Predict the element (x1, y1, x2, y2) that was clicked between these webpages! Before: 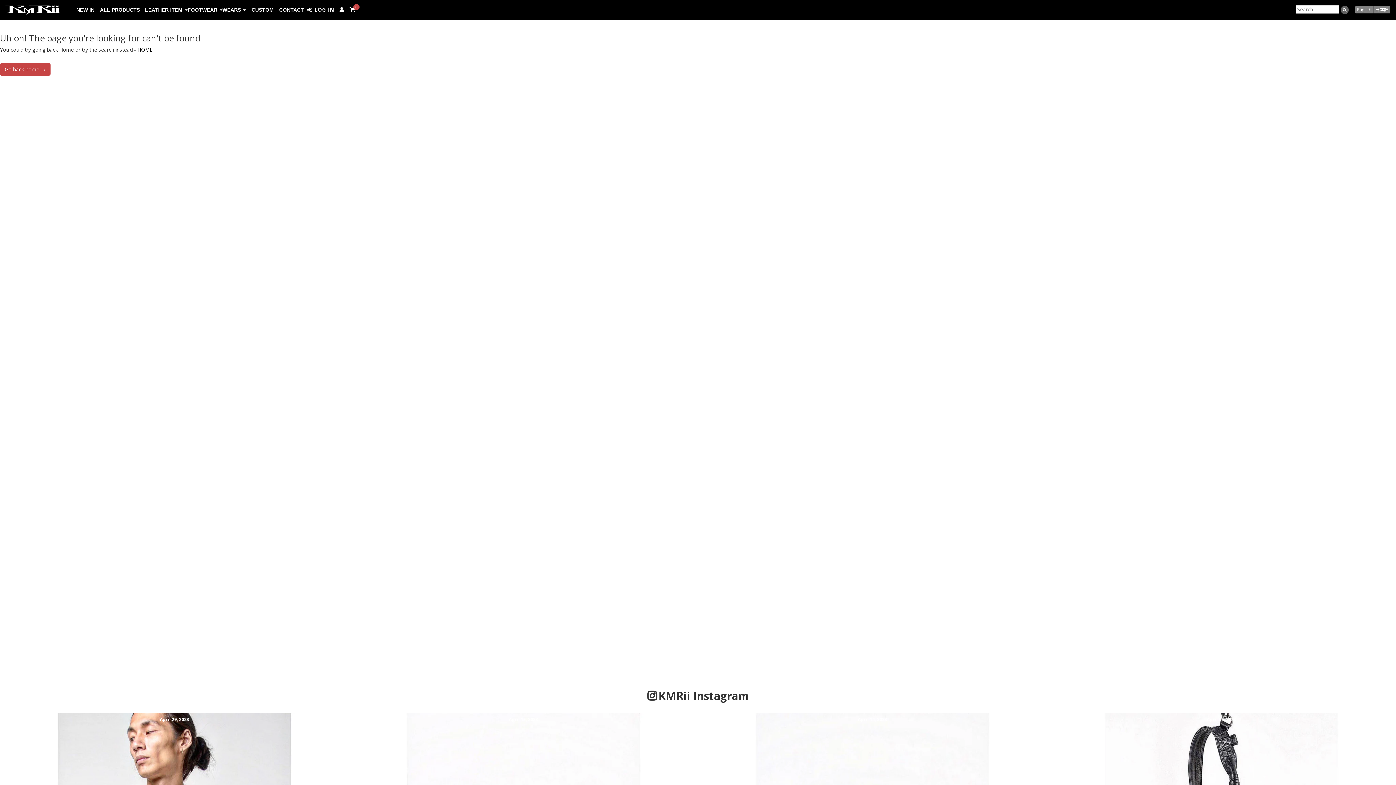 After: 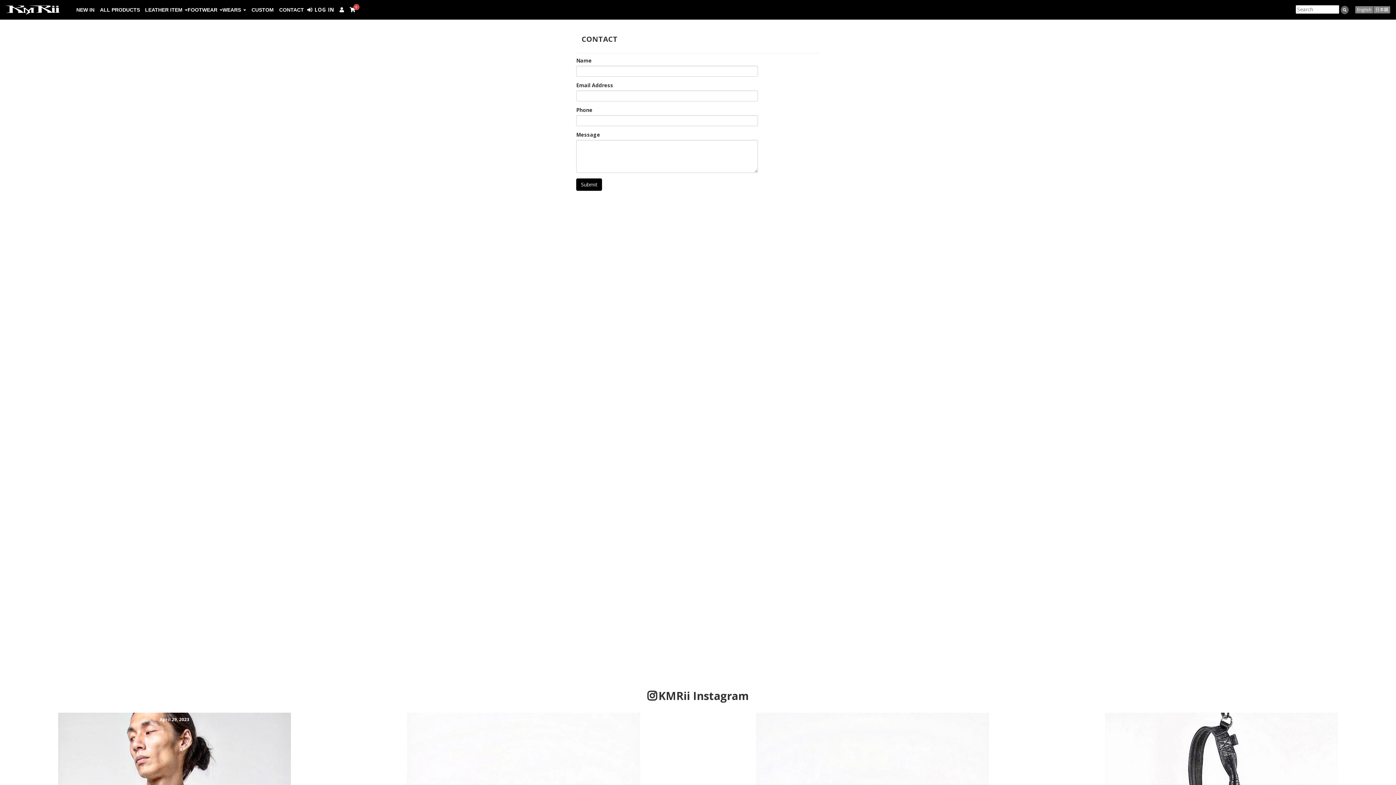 Action: label: CONTACT bbox: (273, 0, 304, 19)